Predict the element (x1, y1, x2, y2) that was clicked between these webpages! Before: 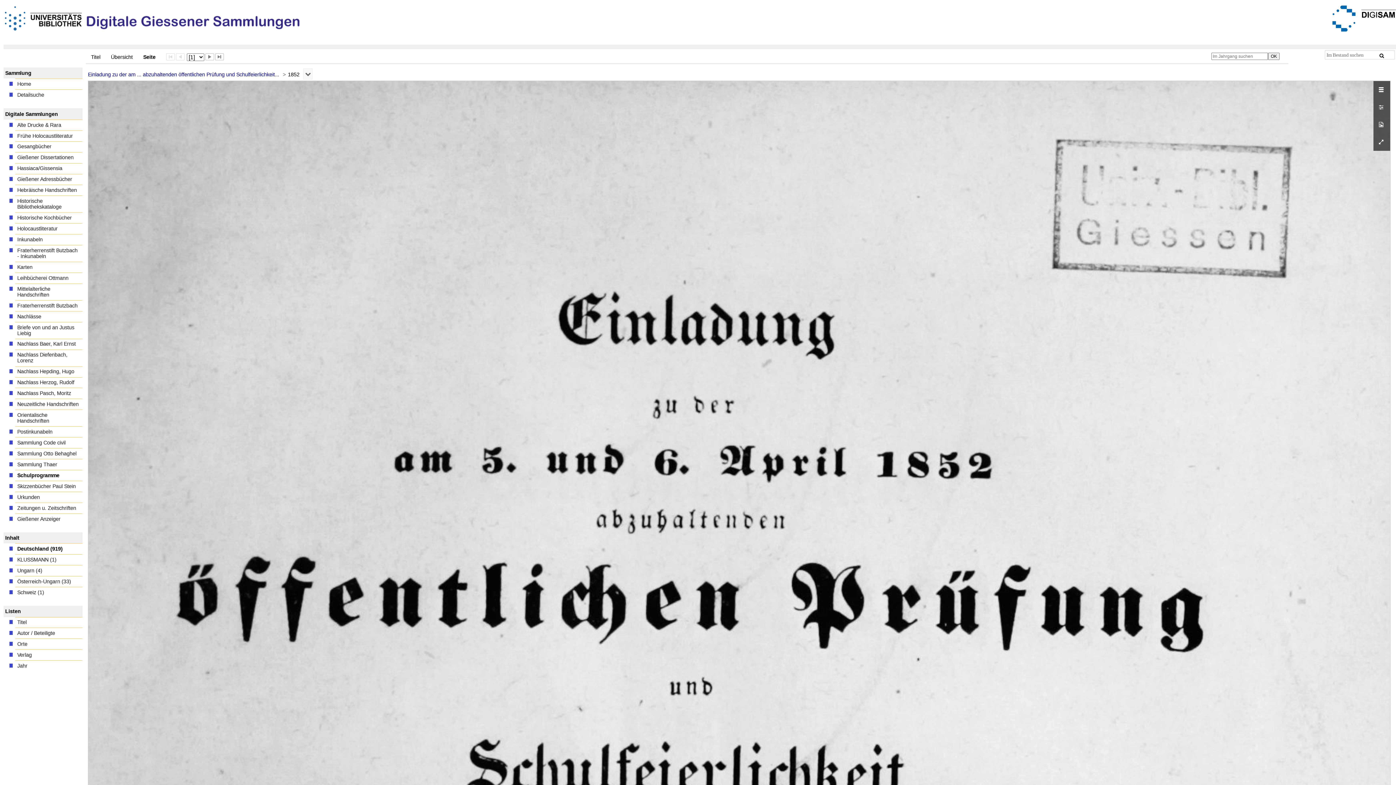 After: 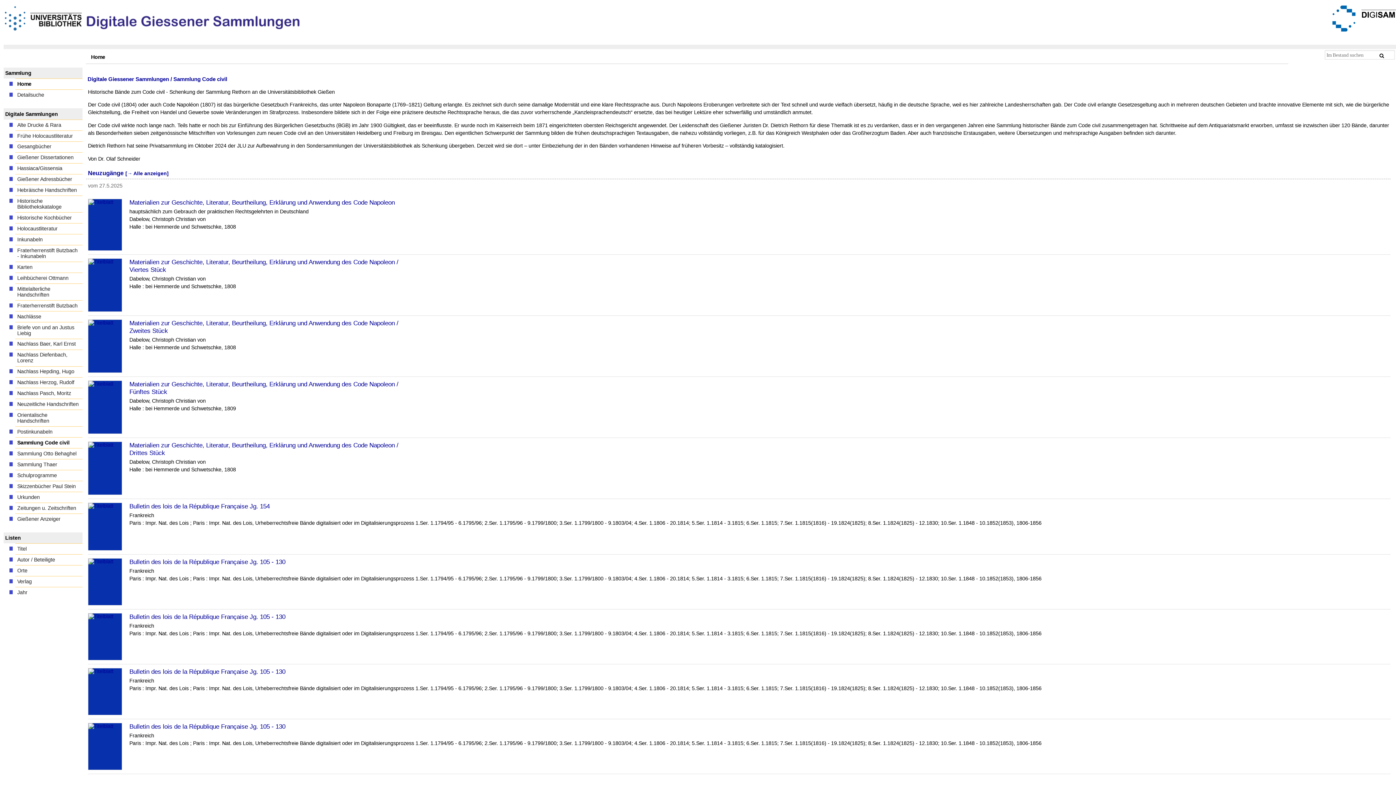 Action: label: Sammlung Code civil bbox: (15, 437, 82, 448)